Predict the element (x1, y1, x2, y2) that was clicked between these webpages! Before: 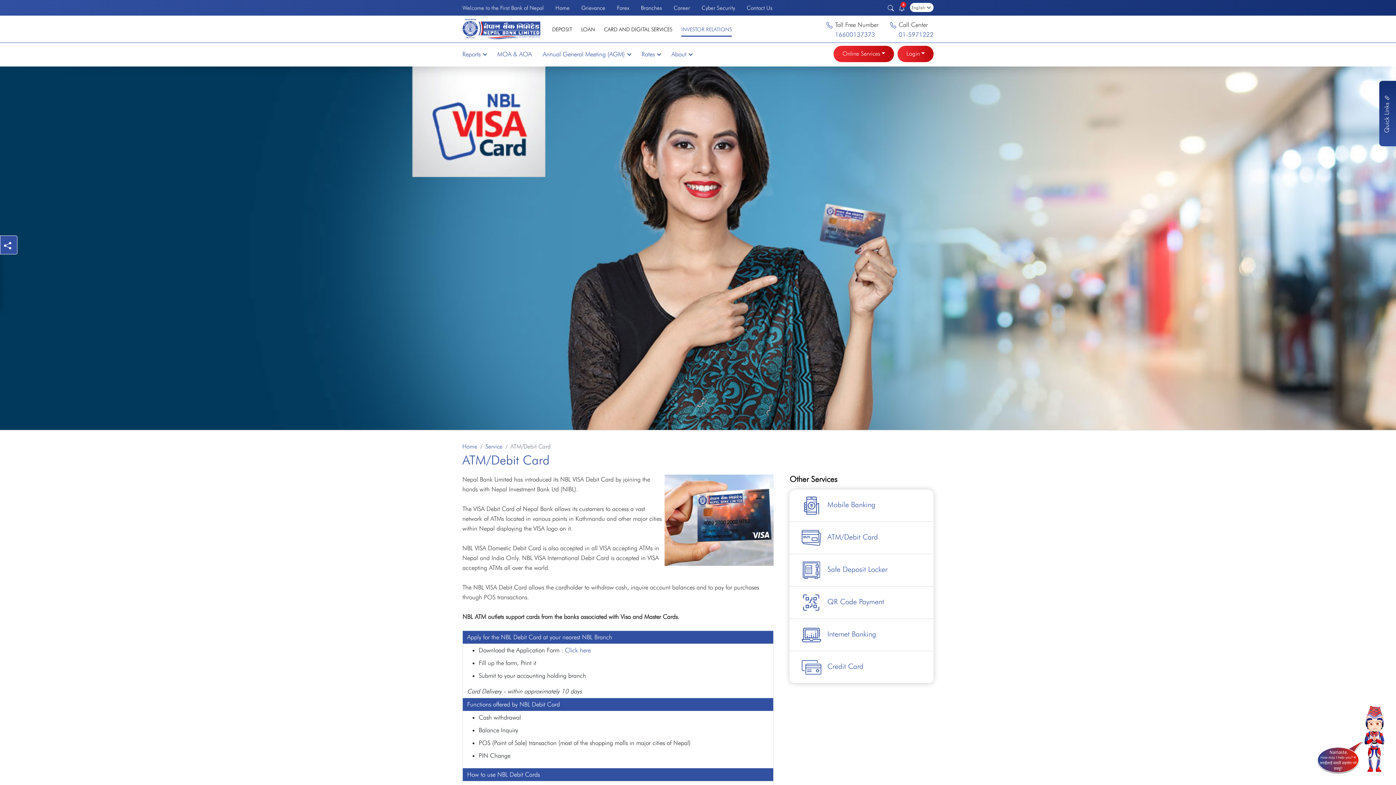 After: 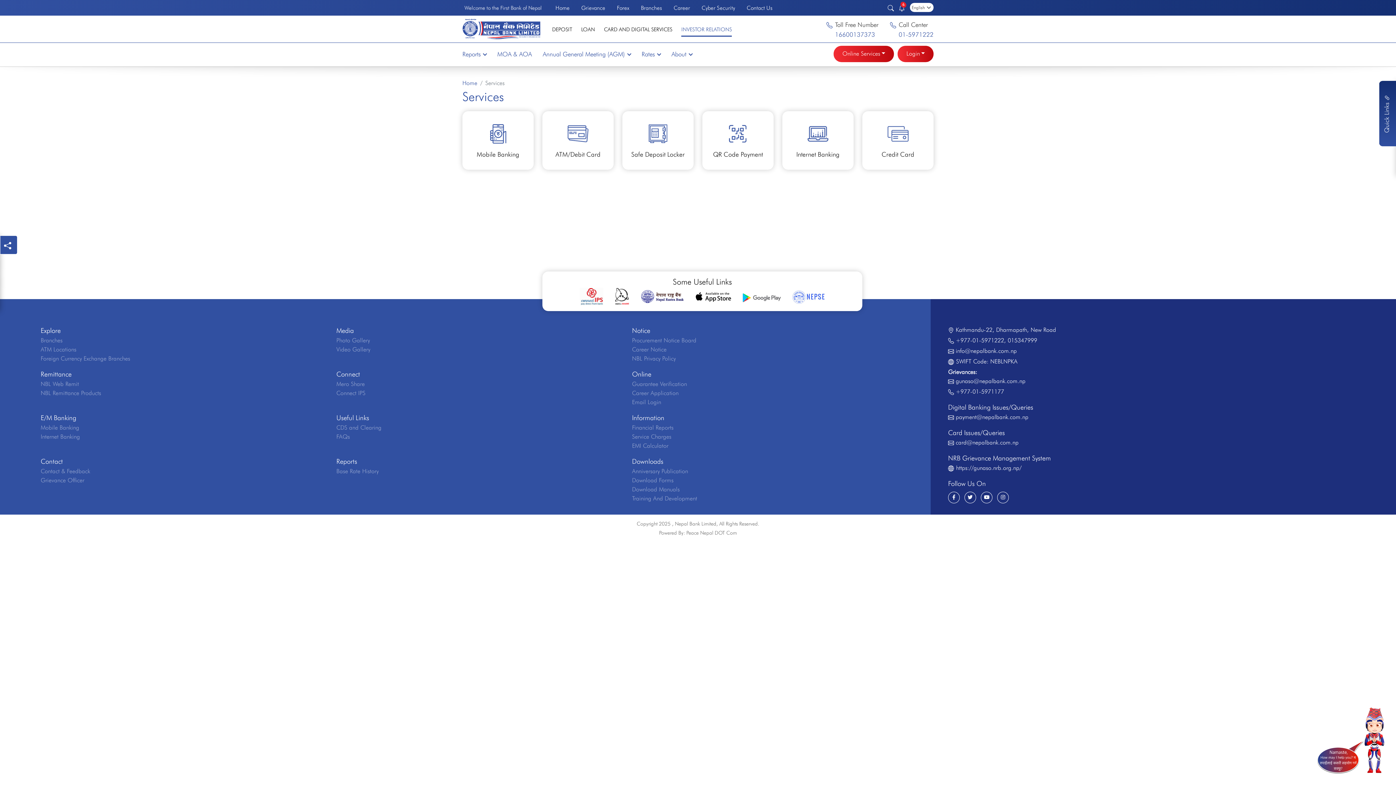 Action: bbox: (485, 443, 502, 450) label: Service